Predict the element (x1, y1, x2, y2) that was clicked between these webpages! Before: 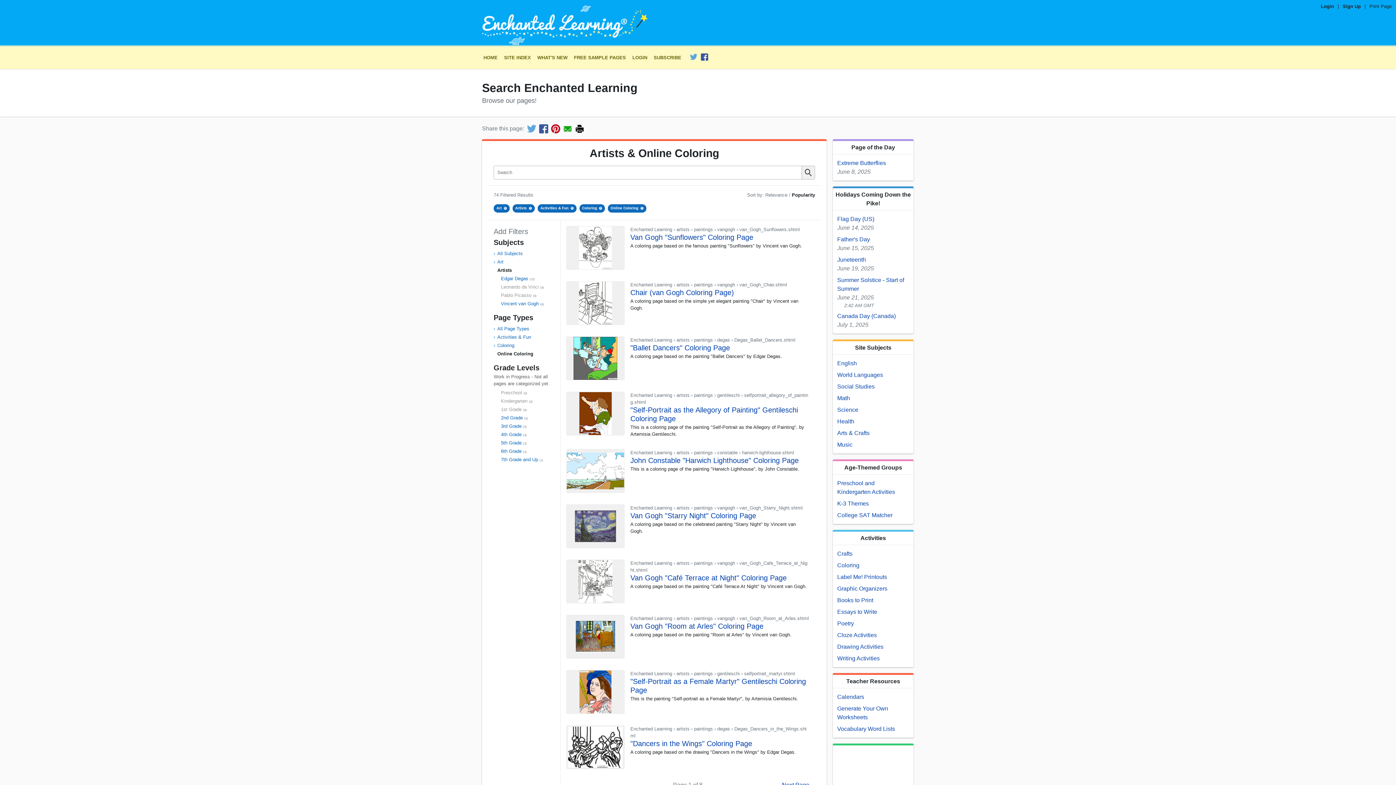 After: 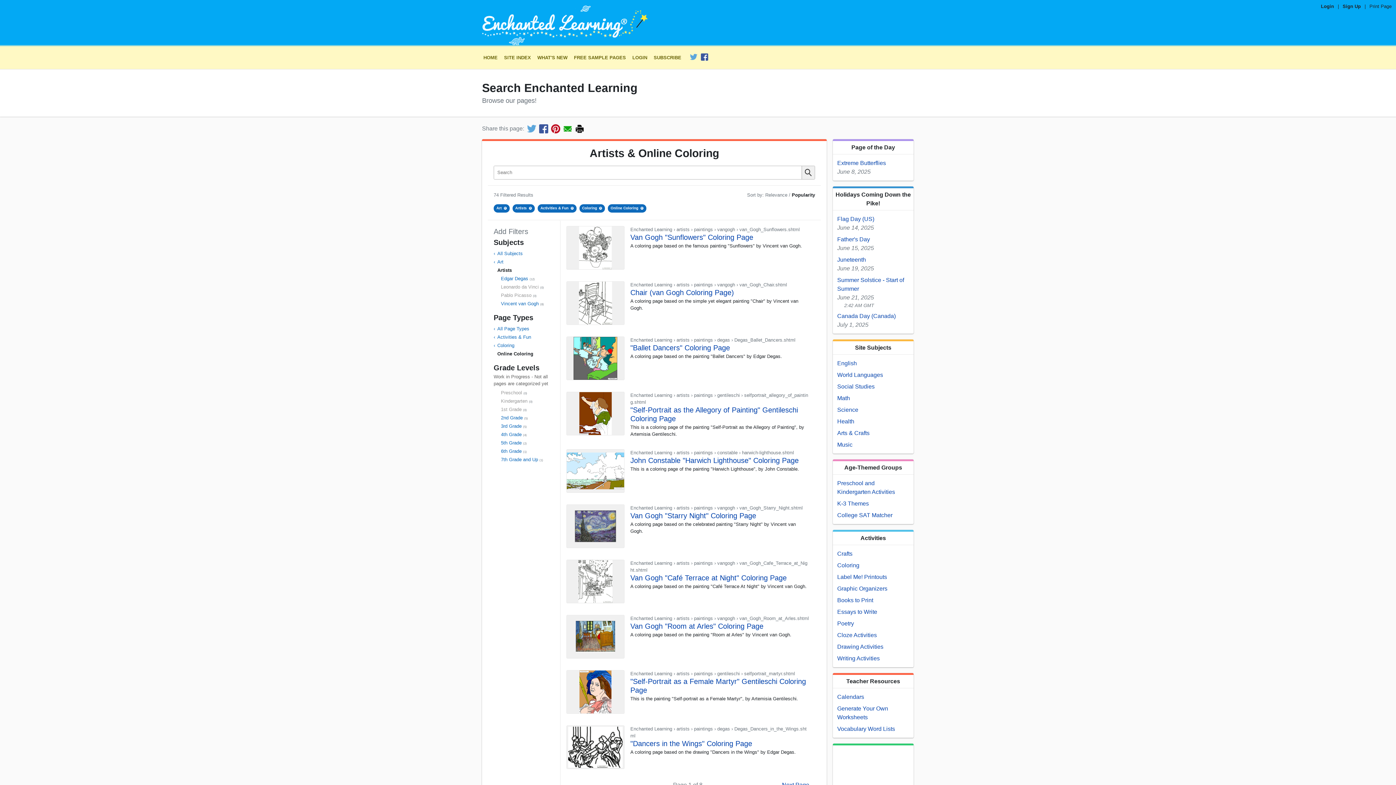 Action: bbox: (539, 124, 548, 133)